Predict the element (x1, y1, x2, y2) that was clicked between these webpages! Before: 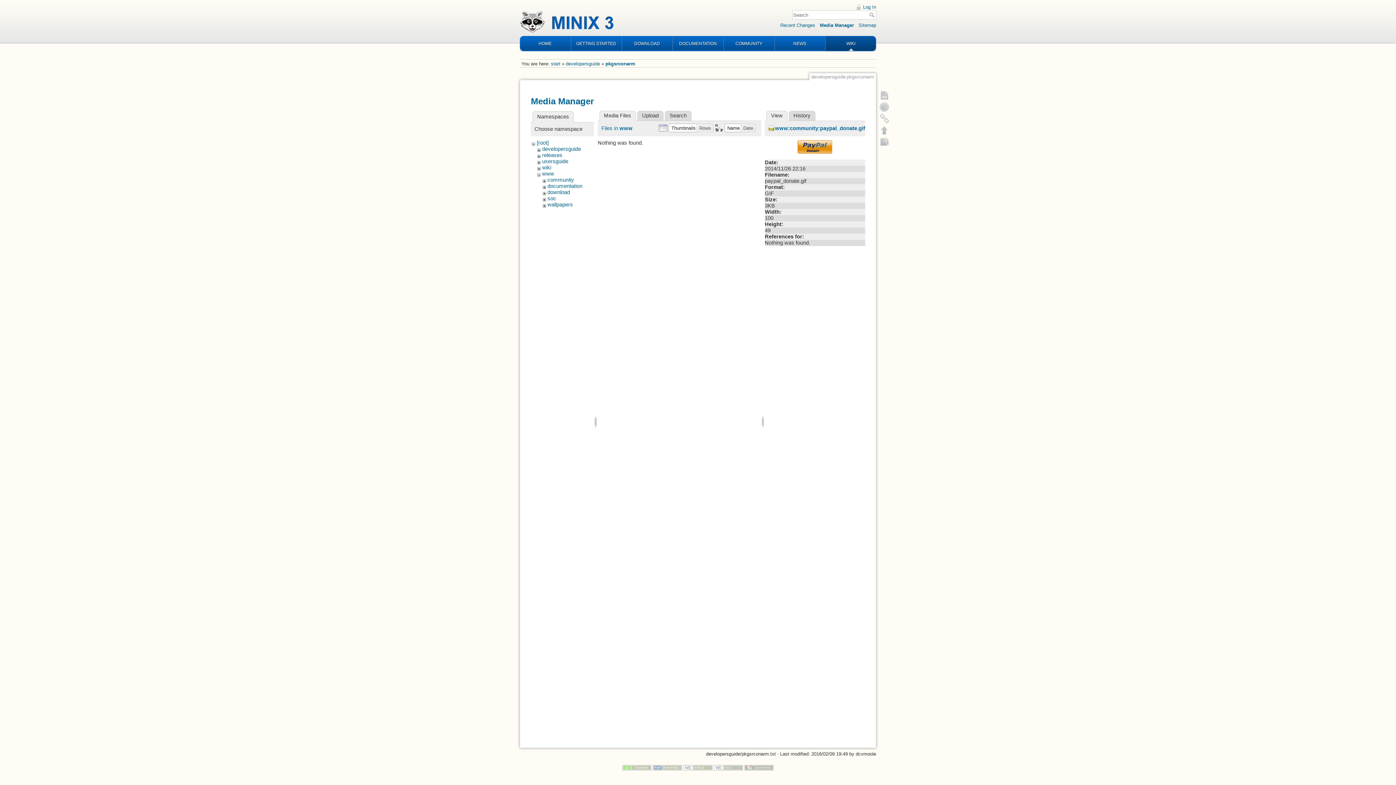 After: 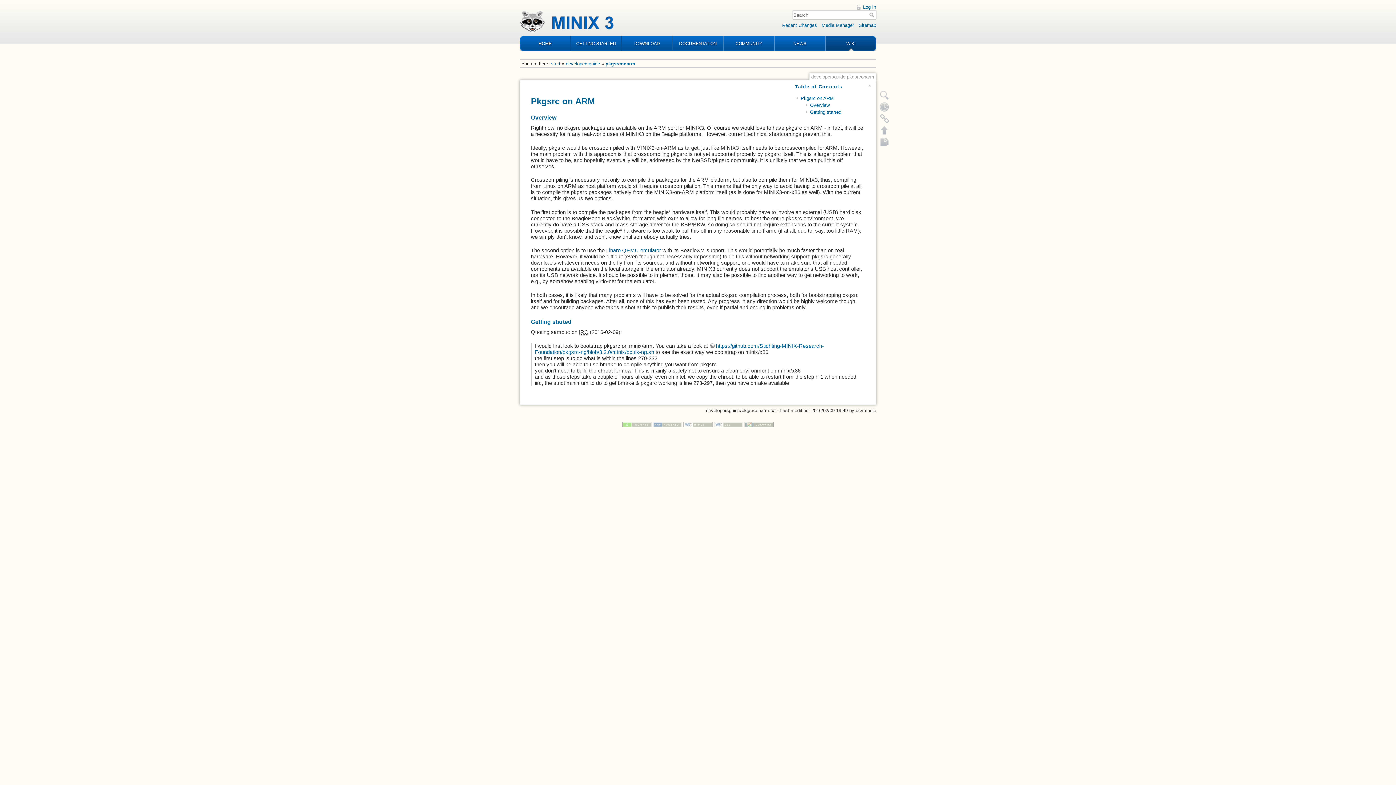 Action: bbox: (605, 60, 635, 66) label: pkgsrconarm